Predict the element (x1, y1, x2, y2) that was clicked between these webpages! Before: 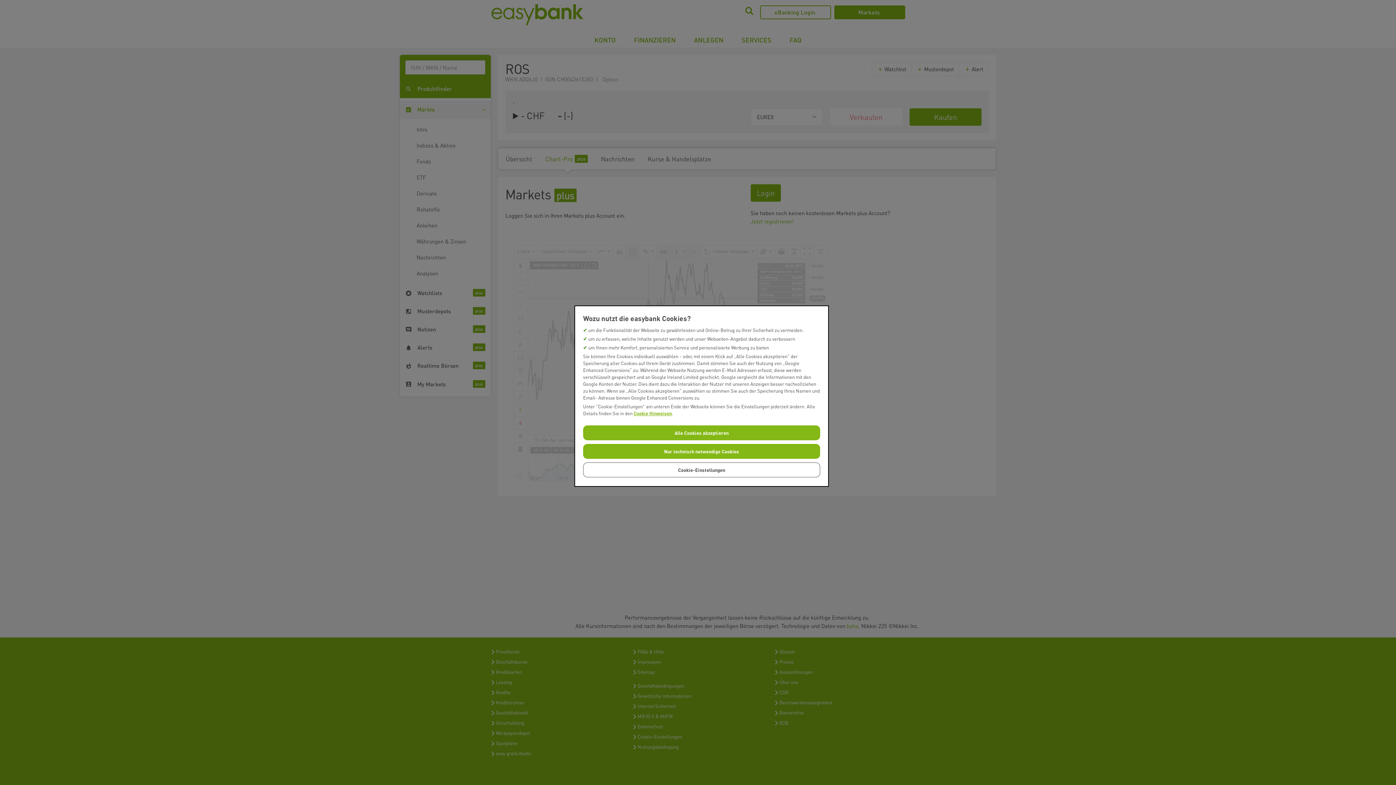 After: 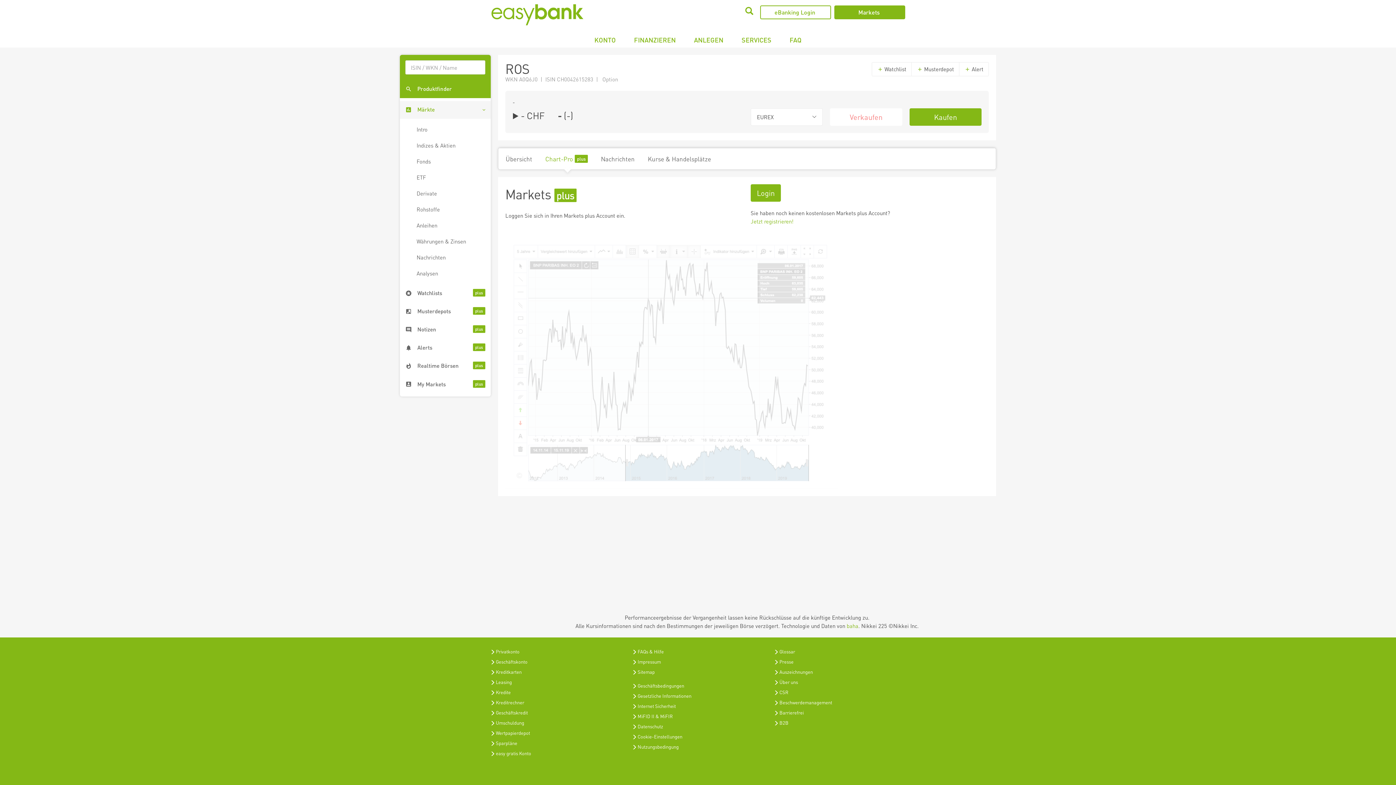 Action: bbox: (583, 444, 820, 459) label: Nur technisch notwendige Cookies